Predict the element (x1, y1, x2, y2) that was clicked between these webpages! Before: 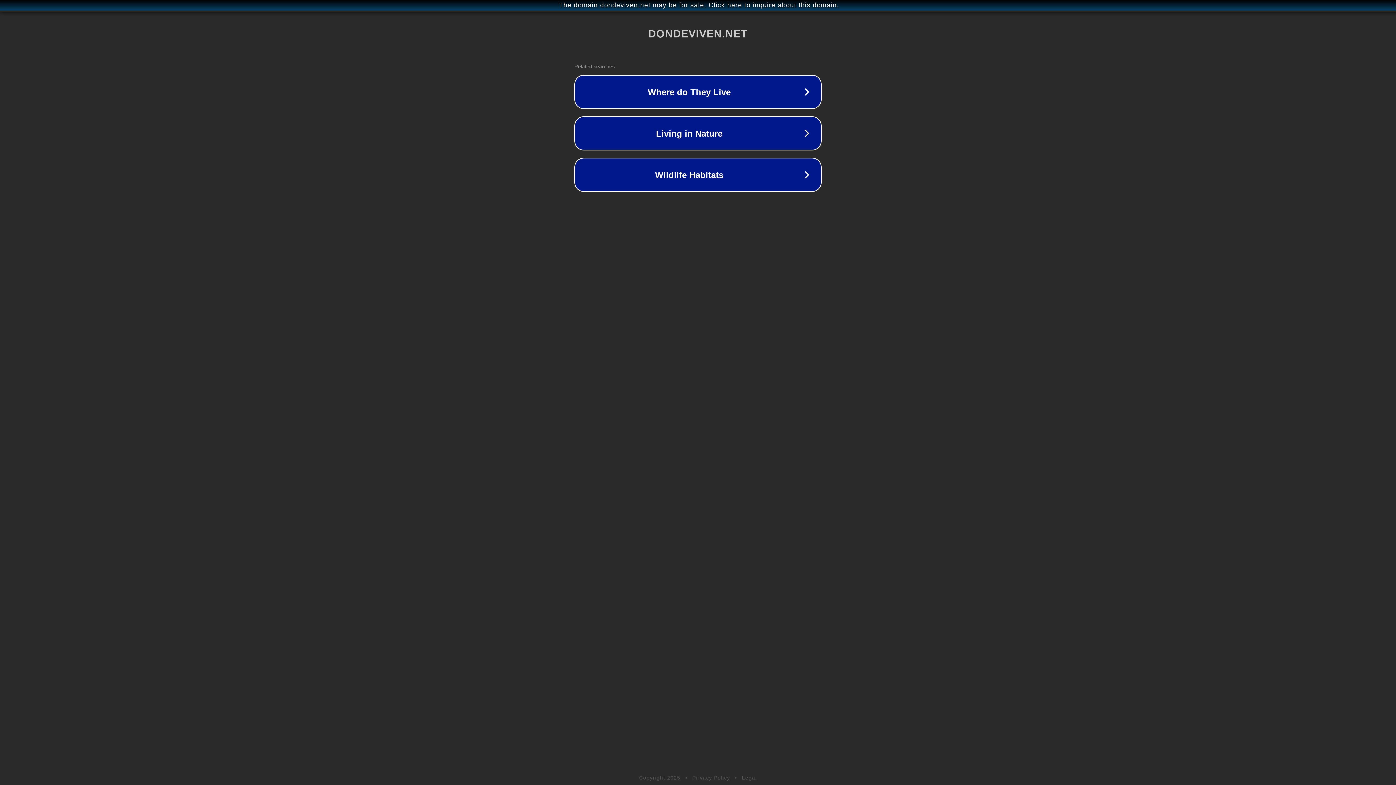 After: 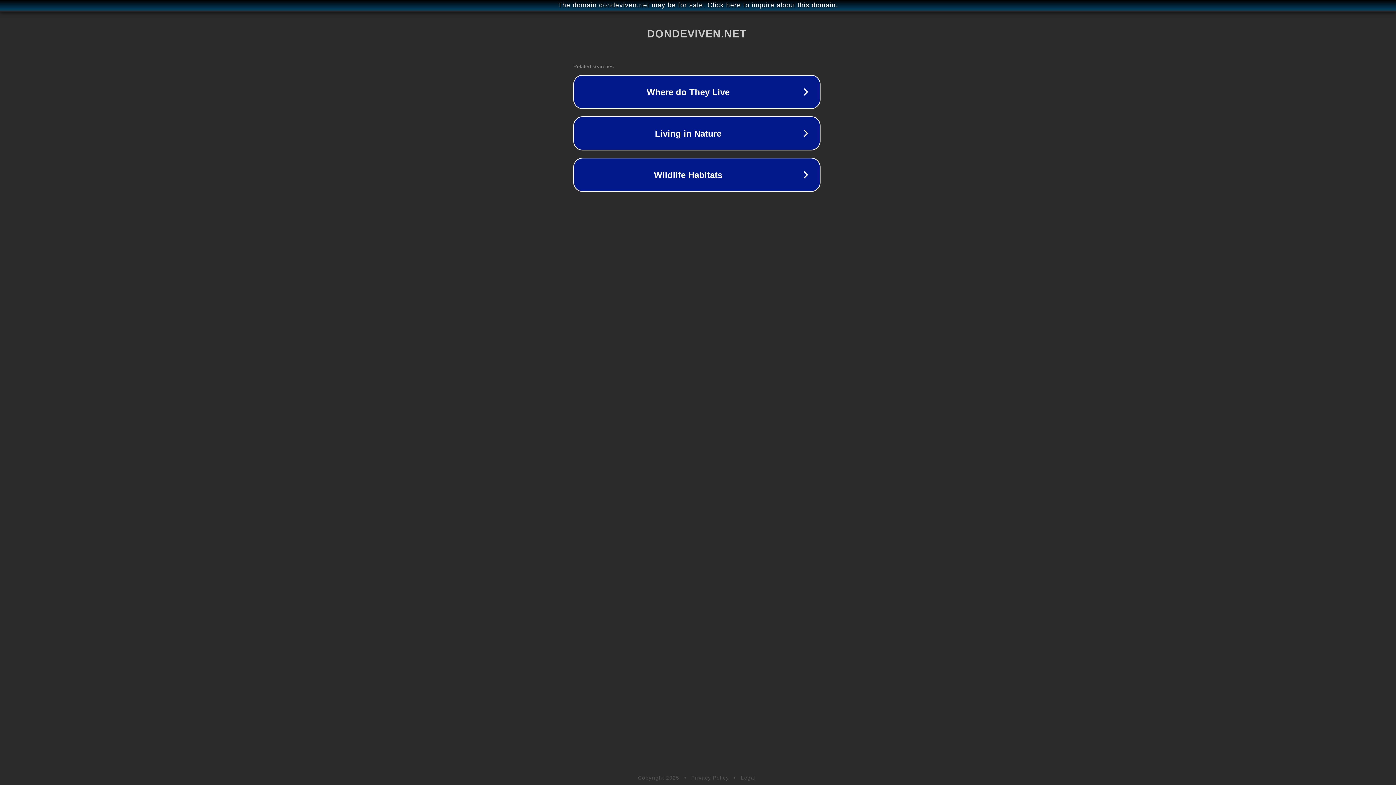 Action: bbox: (1, 1, 1397, 9) label: The domain dondeviven.net may be for sale. Click here to inquire about this domain.